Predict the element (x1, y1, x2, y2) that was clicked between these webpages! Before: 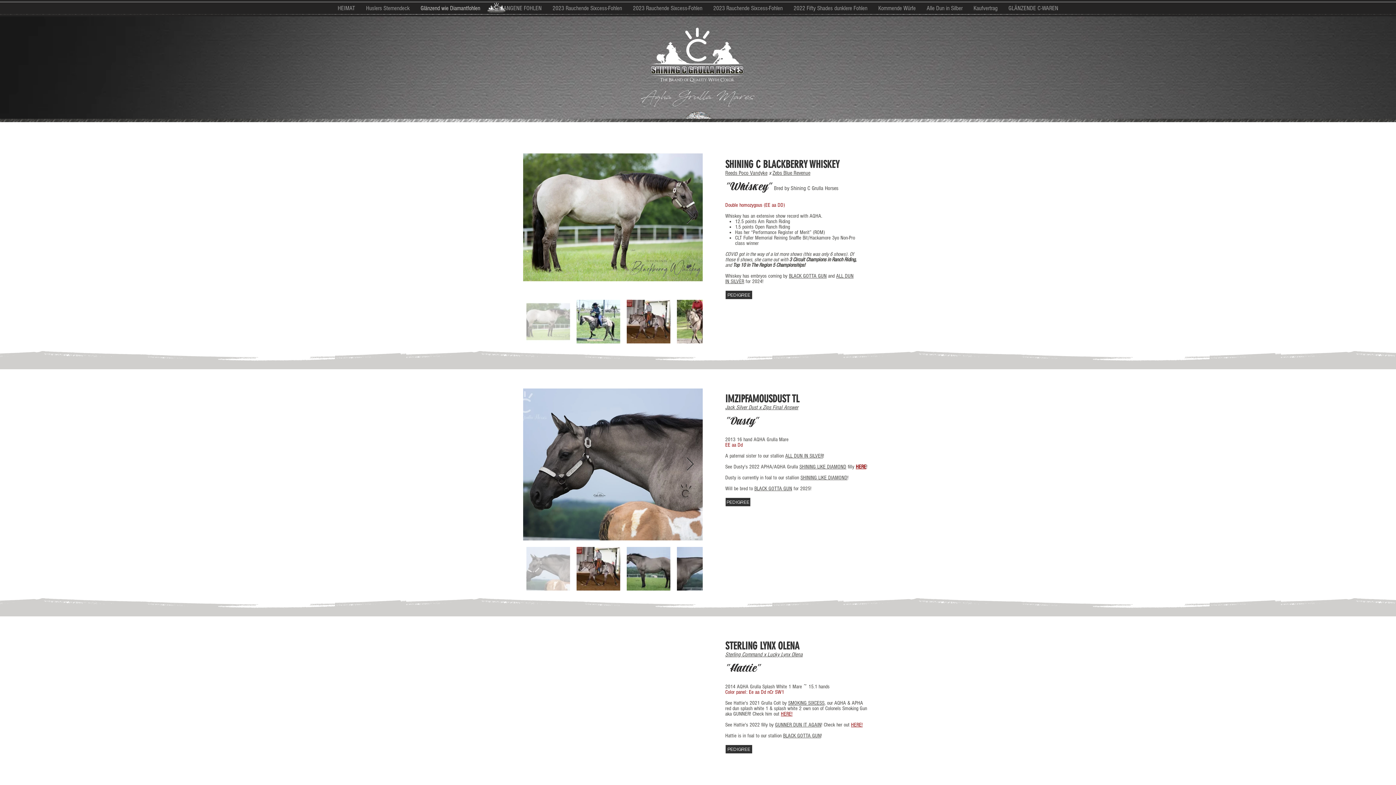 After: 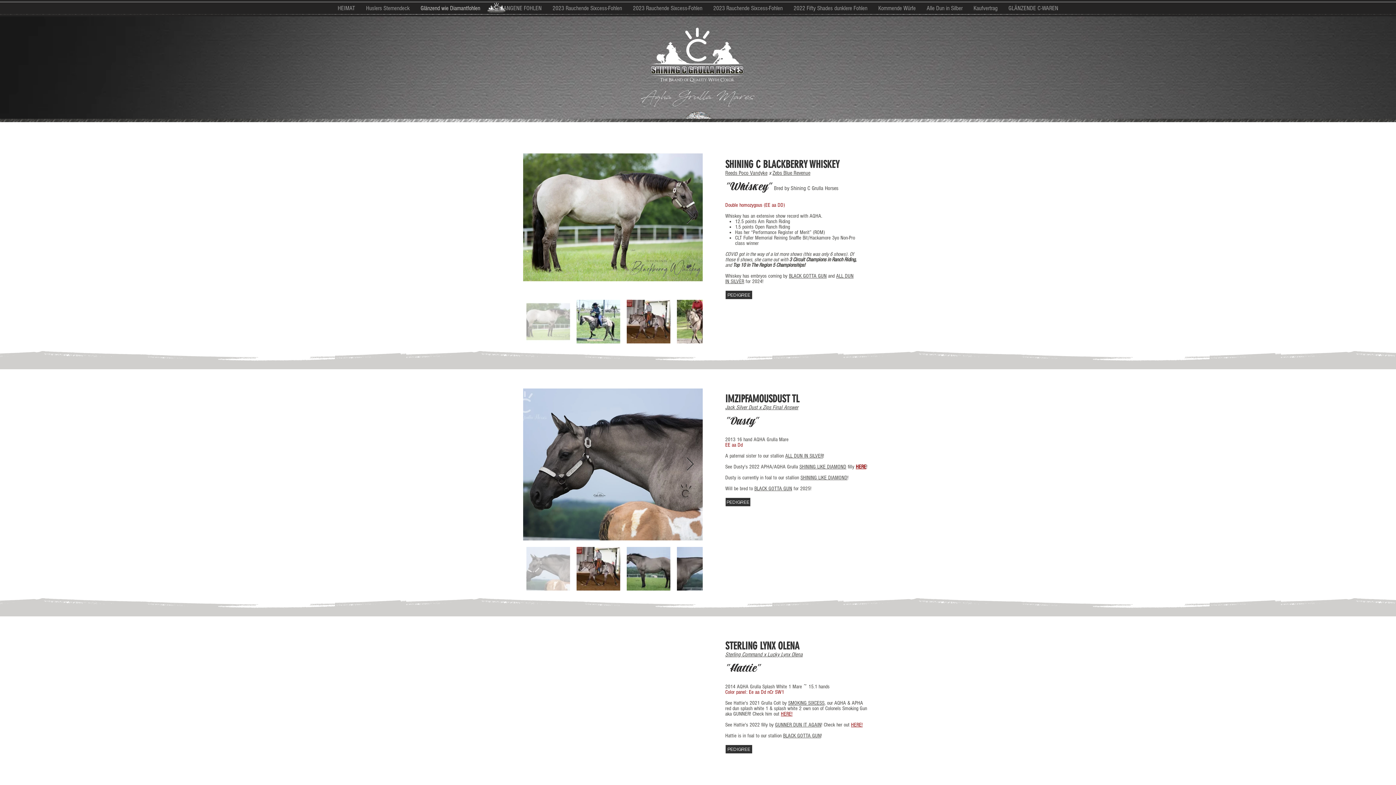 Action: bbox: (873, 2, 921, 14) label: Kommende Würfe